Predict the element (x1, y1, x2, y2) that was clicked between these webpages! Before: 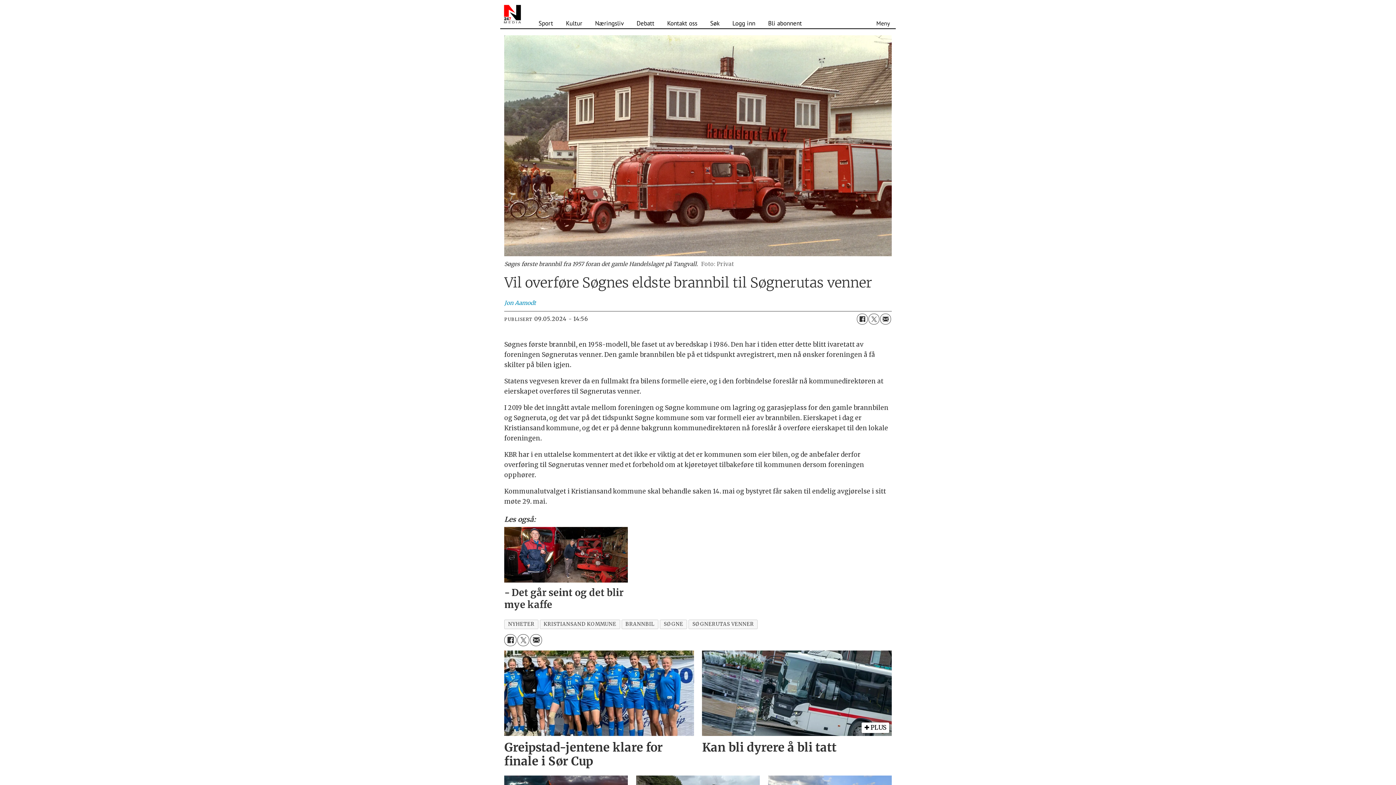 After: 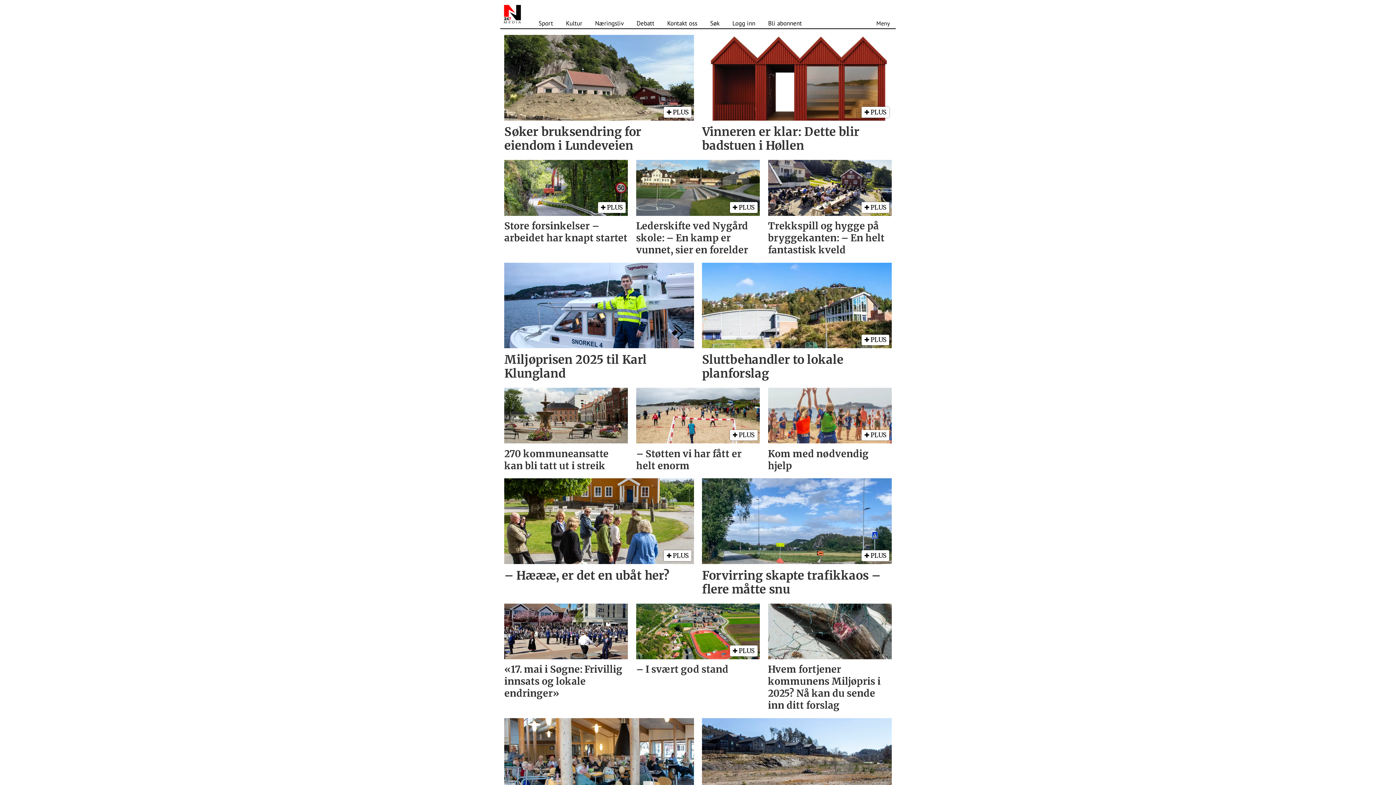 Action: label: KRISTIANSAND KOMMUNE bbox: (540, 619, 620, 629)